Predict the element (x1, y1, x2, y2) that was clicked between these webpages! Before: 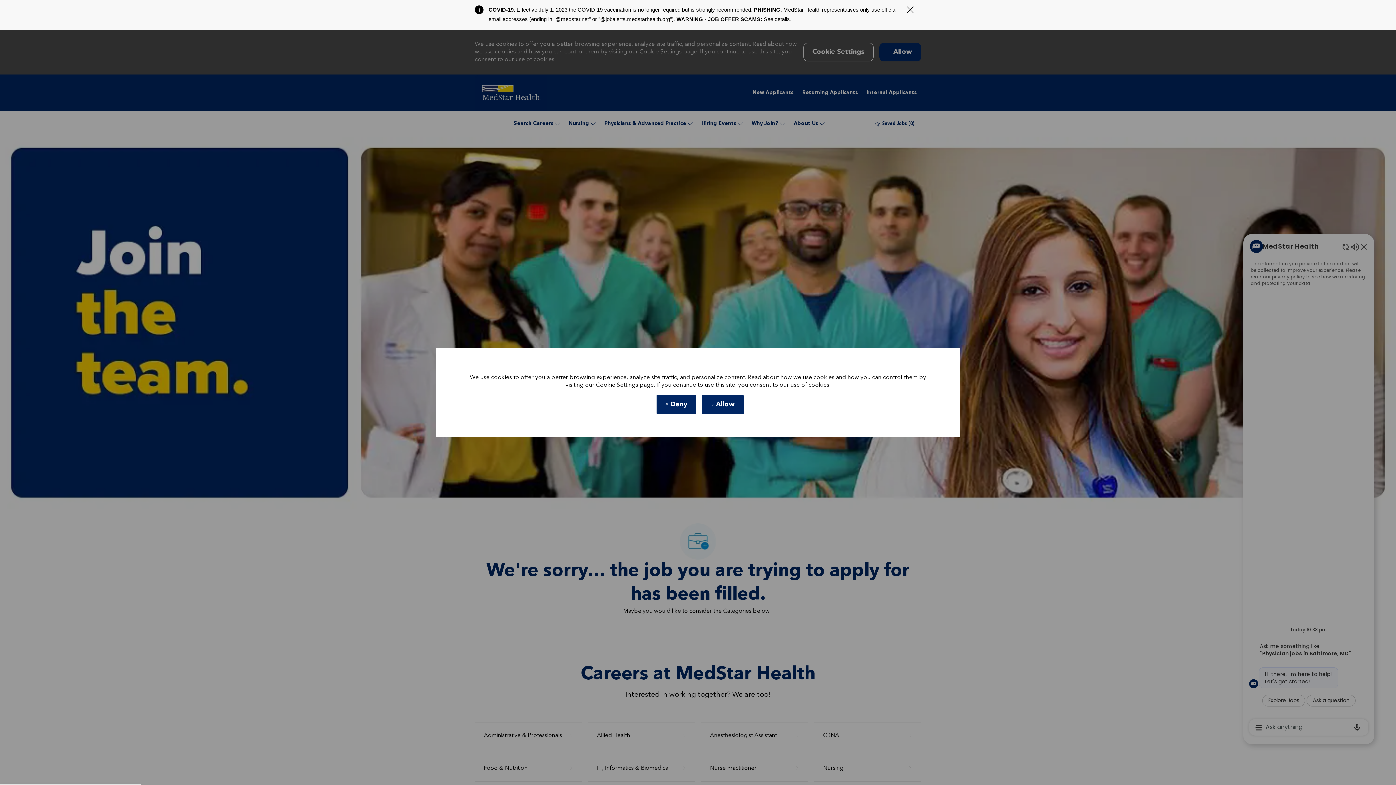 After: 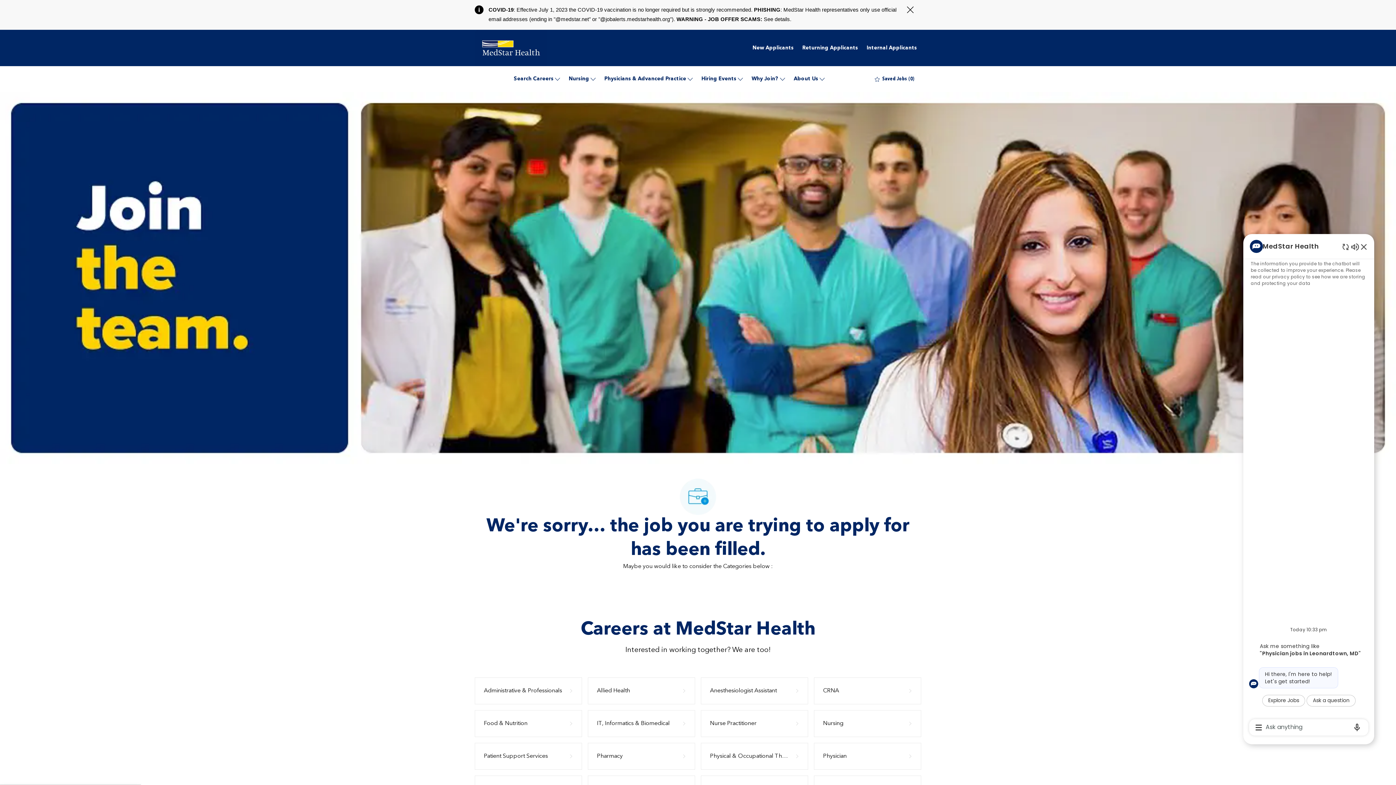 Action: bbox: (702, 395, 744, 414) label:  Allow